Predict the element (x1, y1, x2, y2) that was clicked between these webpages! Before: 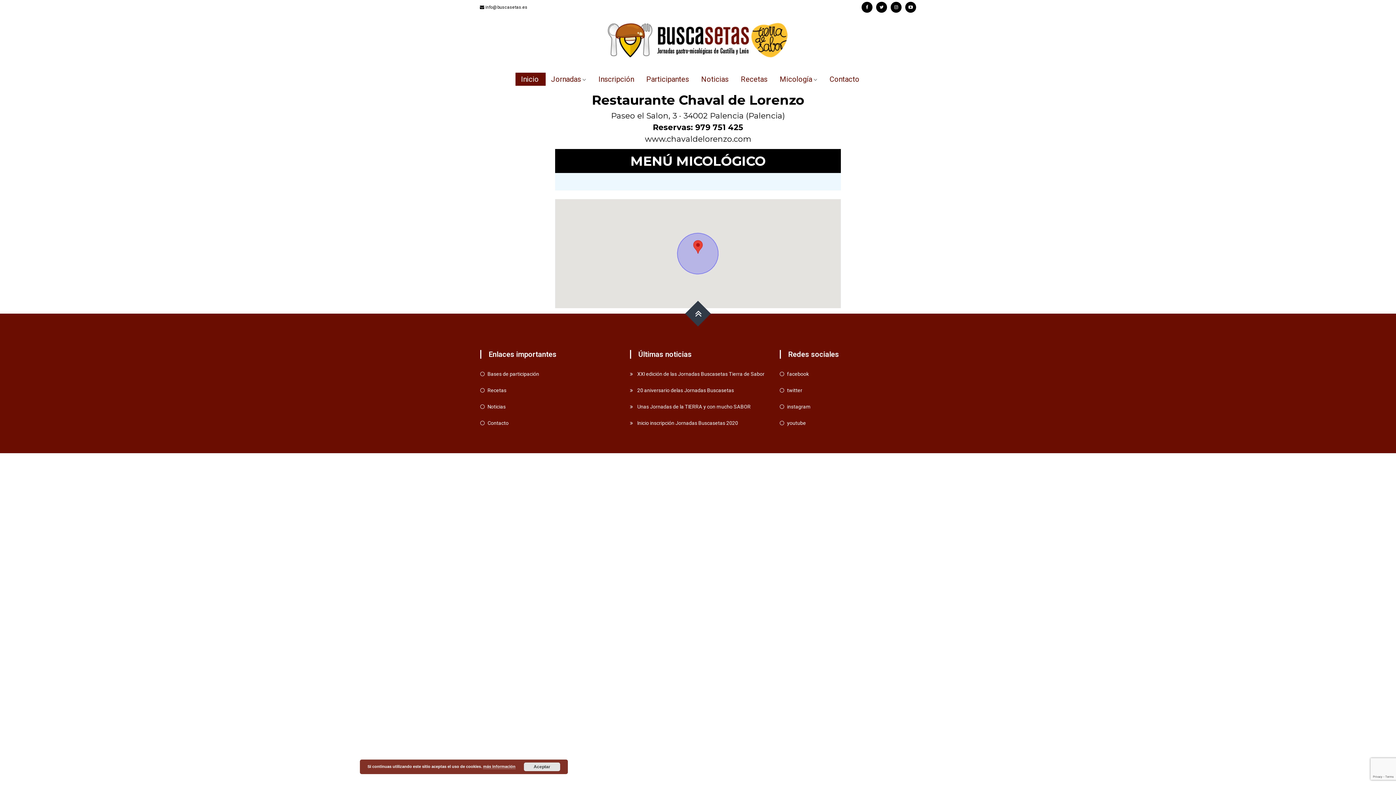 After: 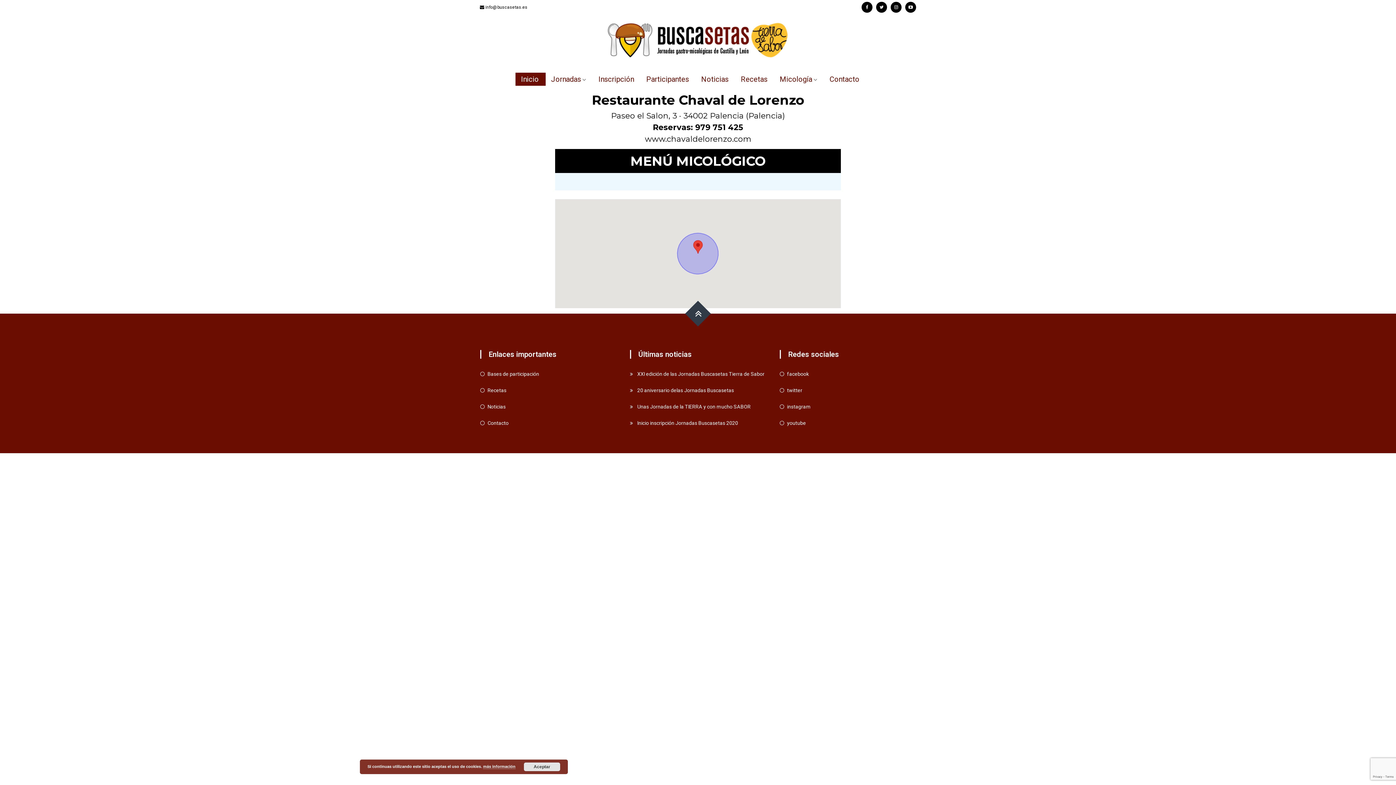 Action: bbox: (483, 764, 515, 769) label: más información